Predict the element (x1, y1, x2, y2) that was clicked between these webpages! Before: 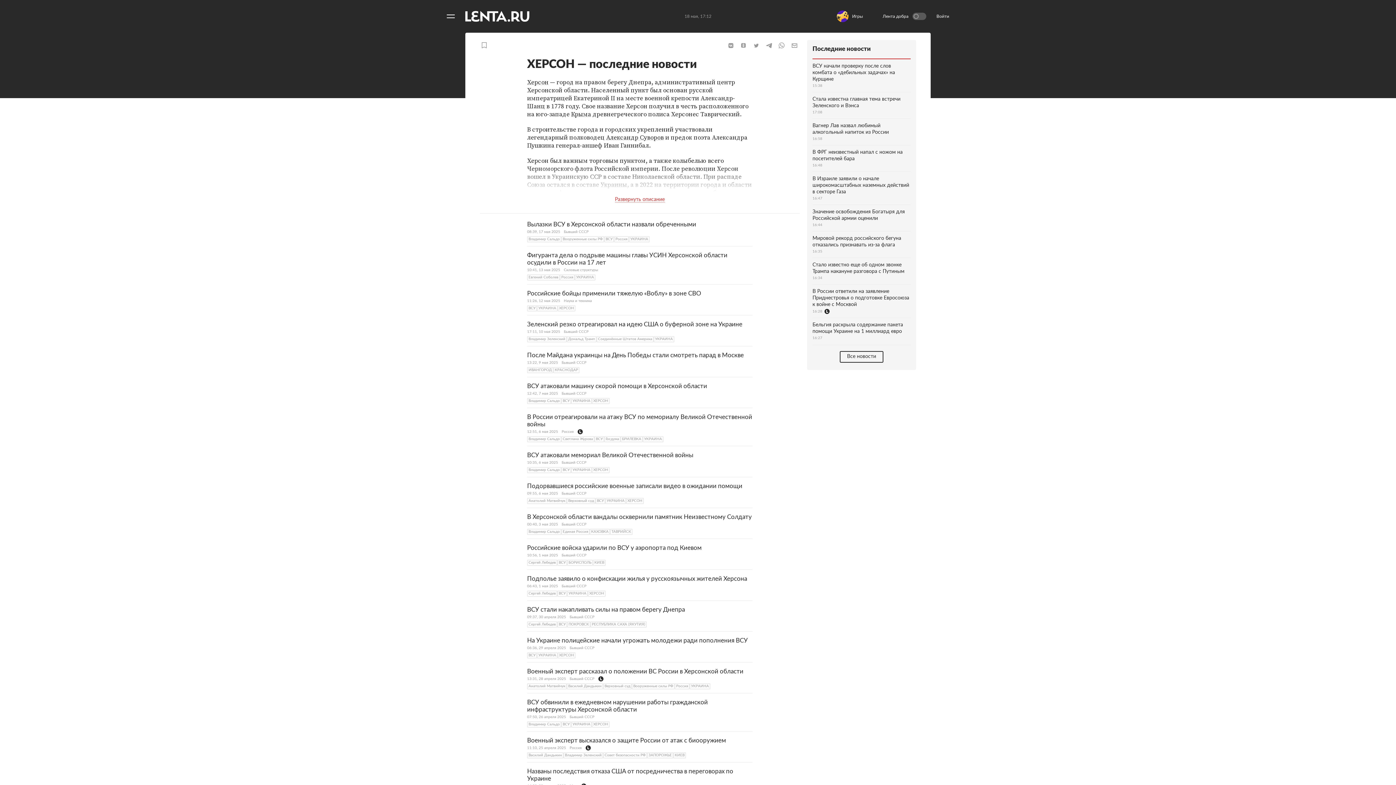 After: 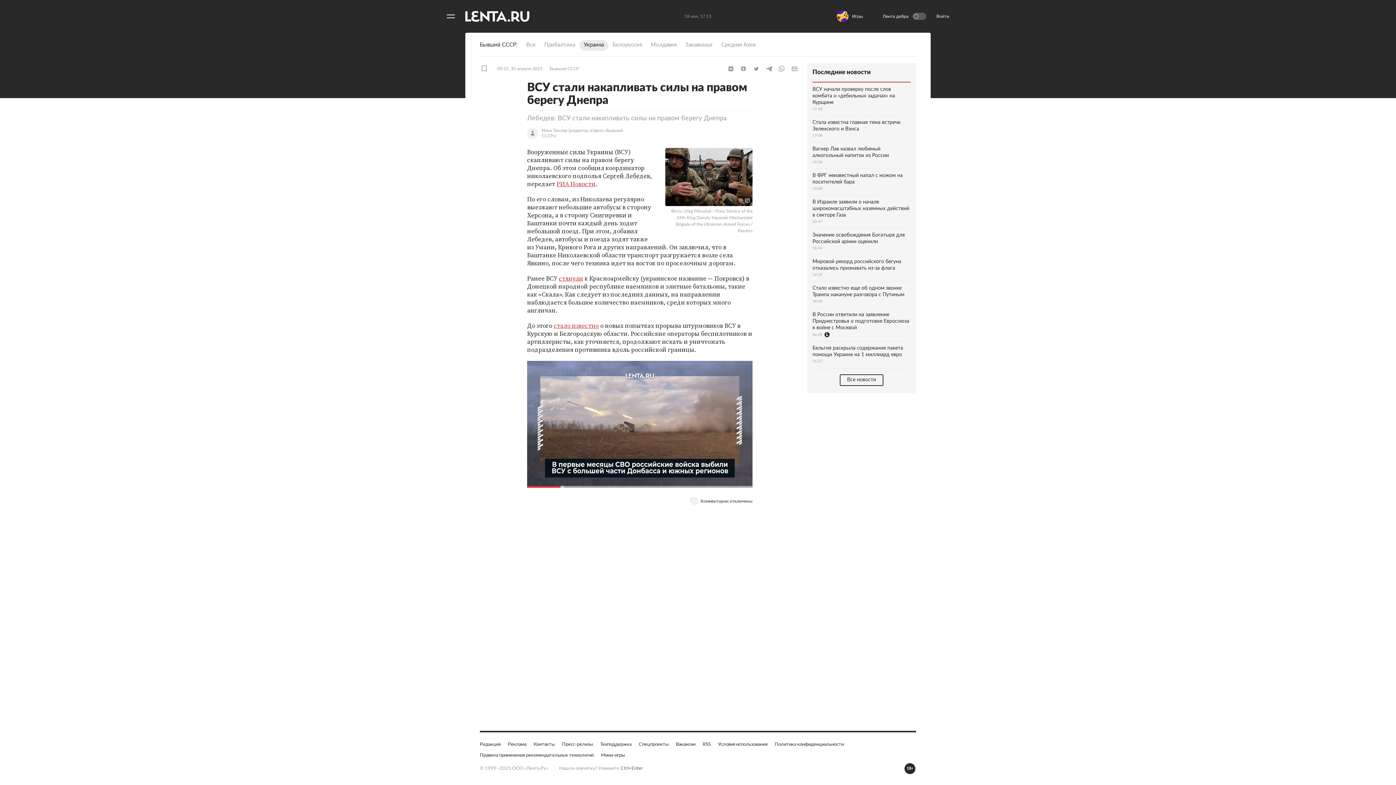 Action: label: ВСУ стали накапливать силы на правом берегу Днепра
09:37, 30 апреля 2025
Бывший СССР bbox: (527, 606, 752, 620)